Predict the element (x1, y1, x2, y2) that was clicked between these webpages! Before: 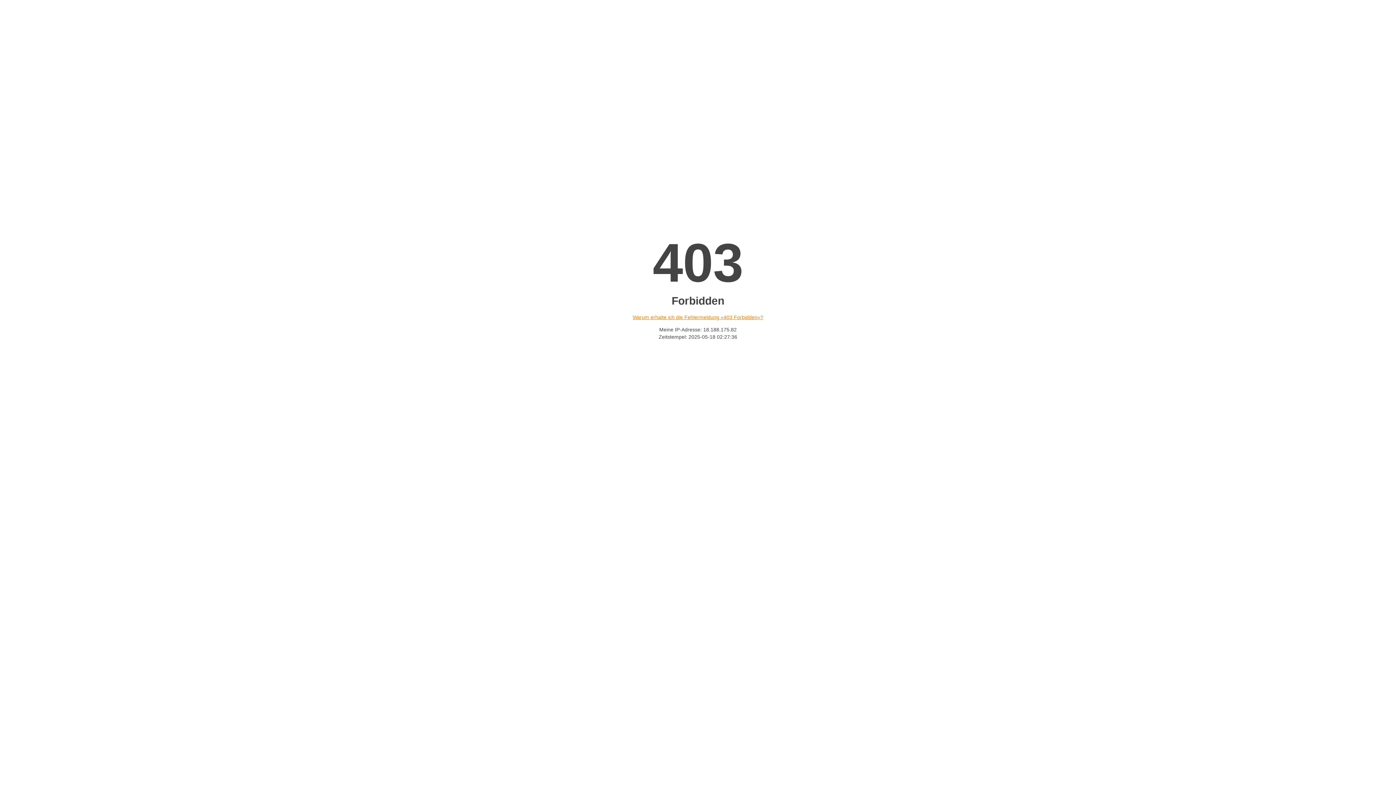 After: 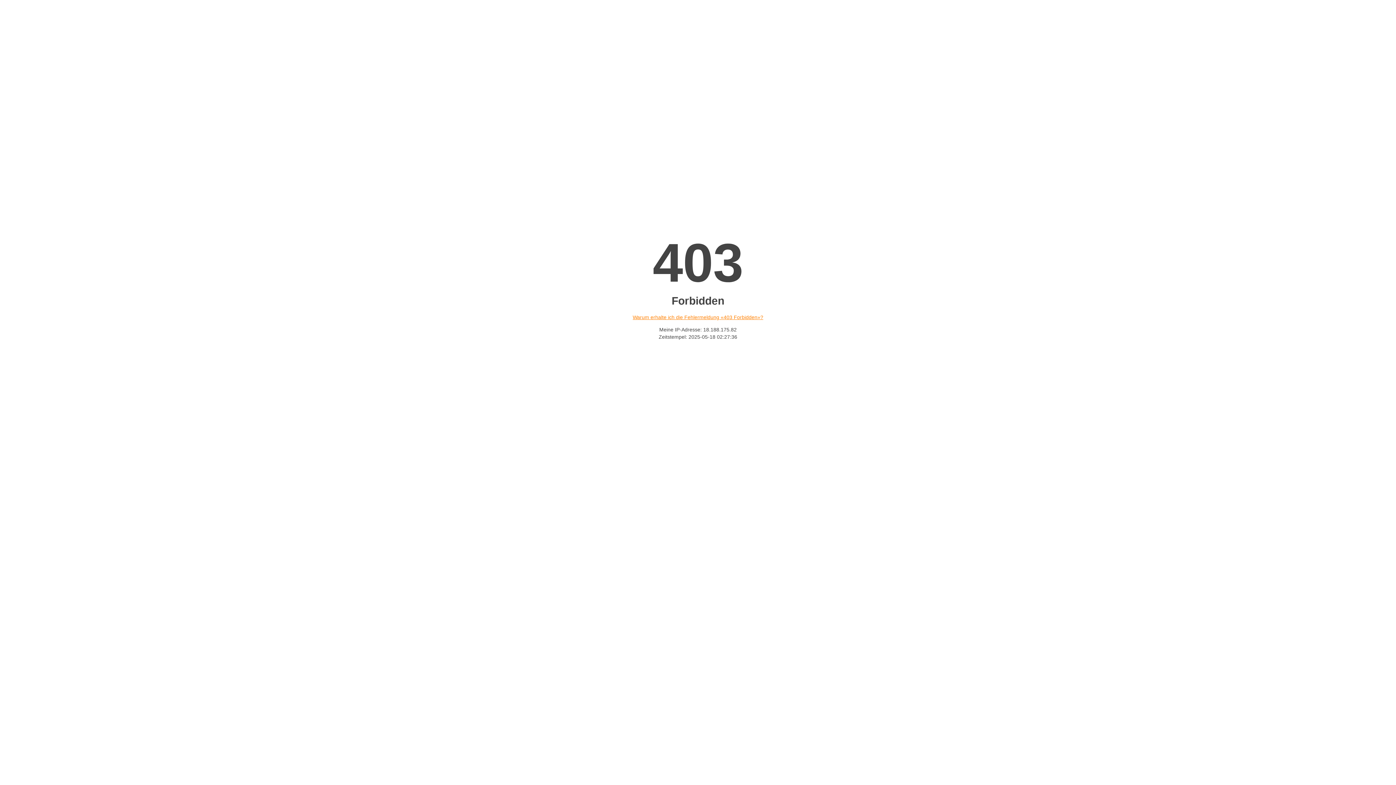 Action: bbox: (632, 314, 763, 320) label: Warum erhalte ich die Fehlermeldung «403 Forbidden»?